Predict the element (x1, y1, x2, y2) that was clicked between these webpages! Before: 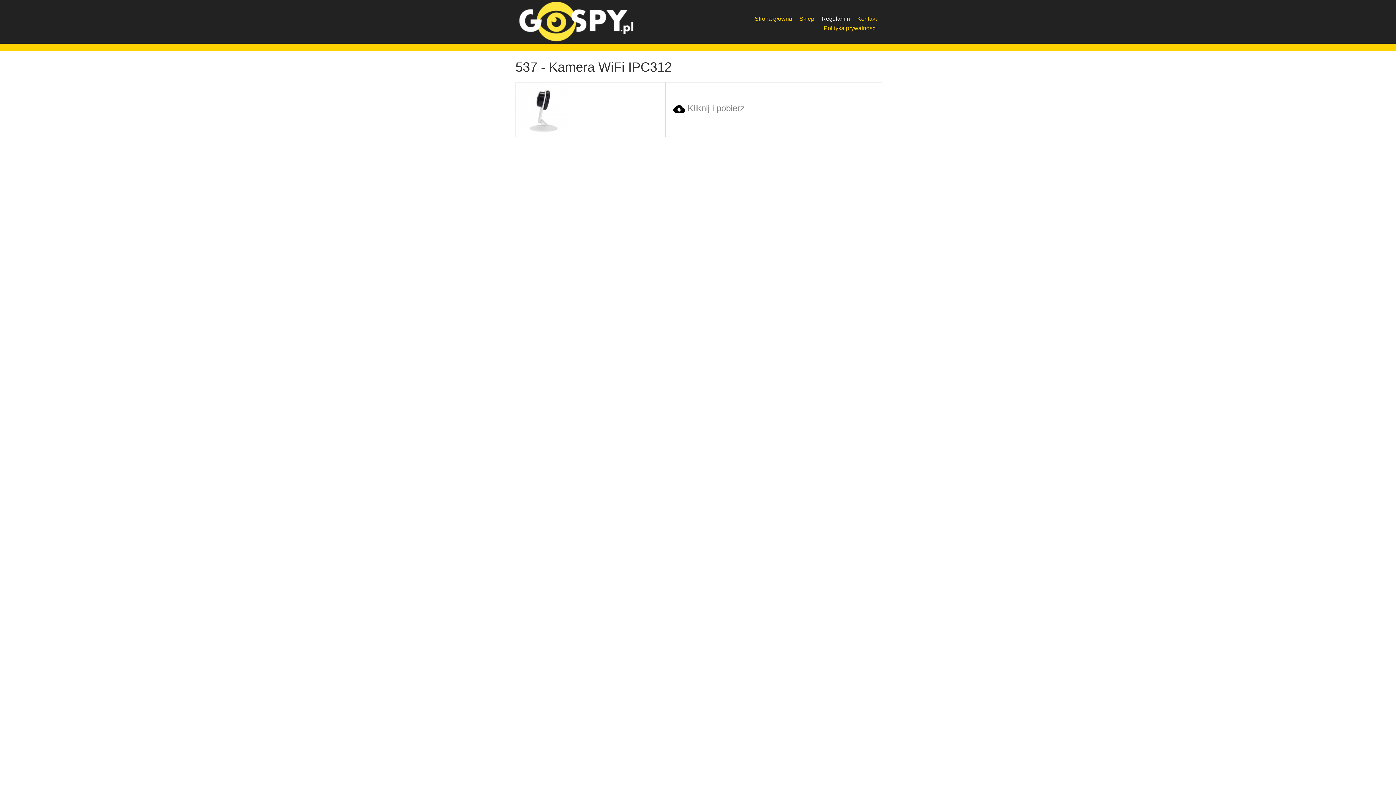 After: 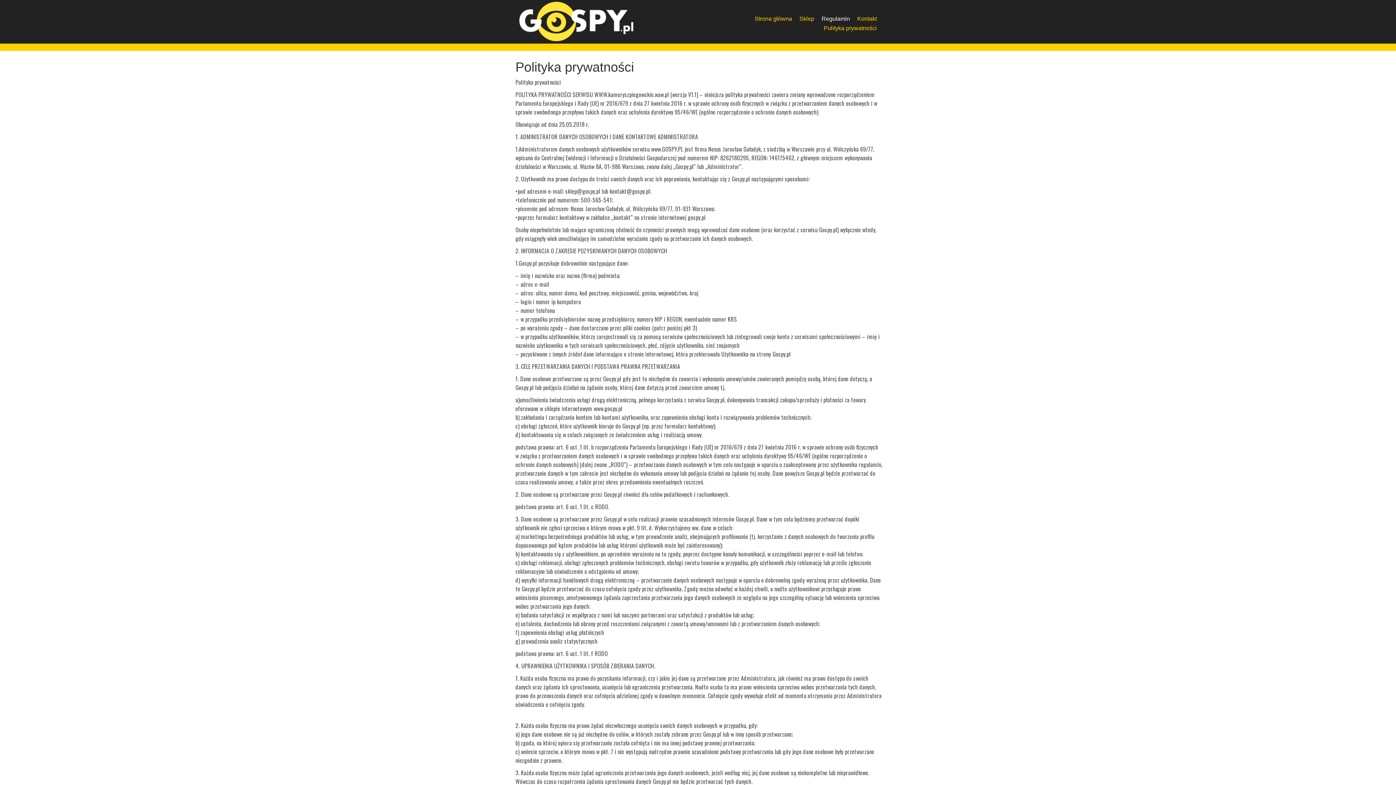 Action: bbox: (820, 24, 880, 32) label: Polityka prywatności